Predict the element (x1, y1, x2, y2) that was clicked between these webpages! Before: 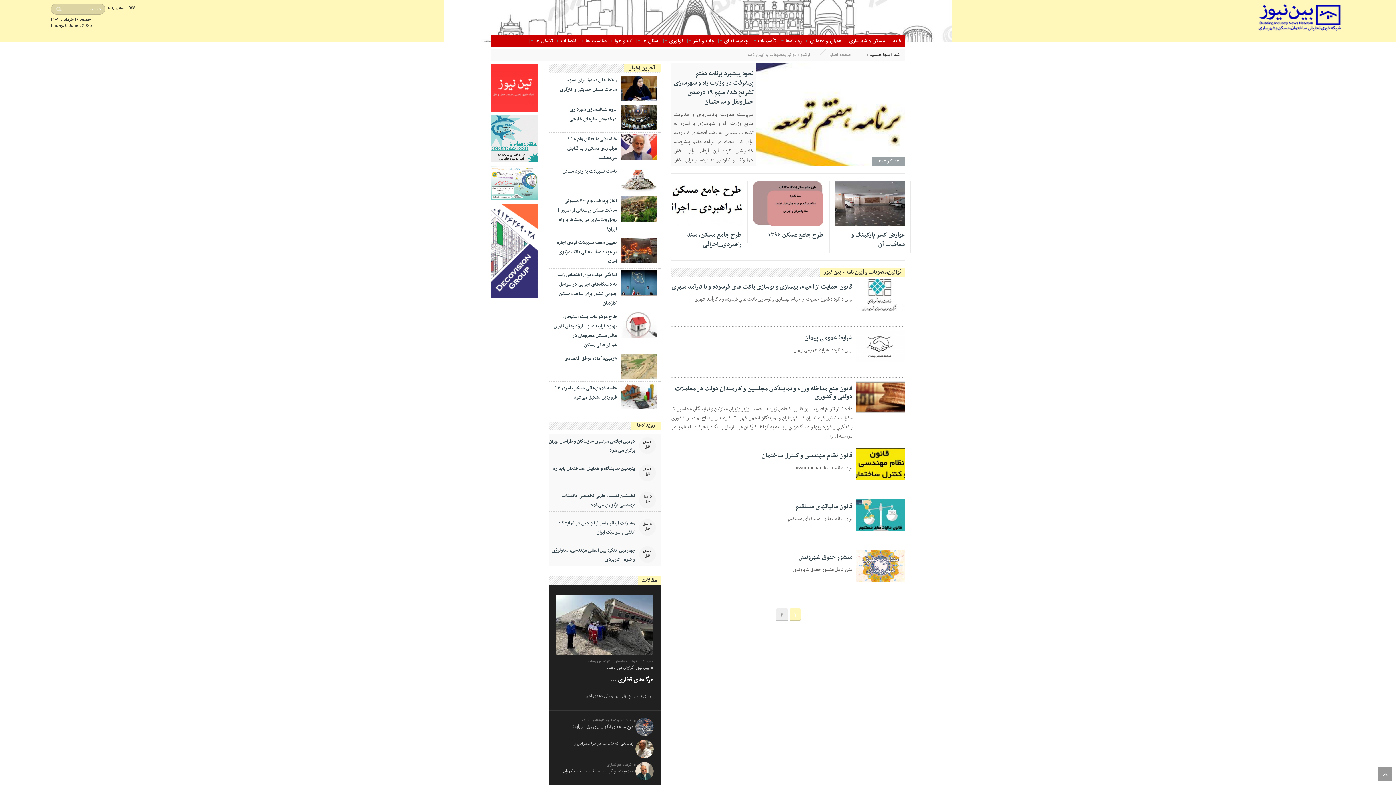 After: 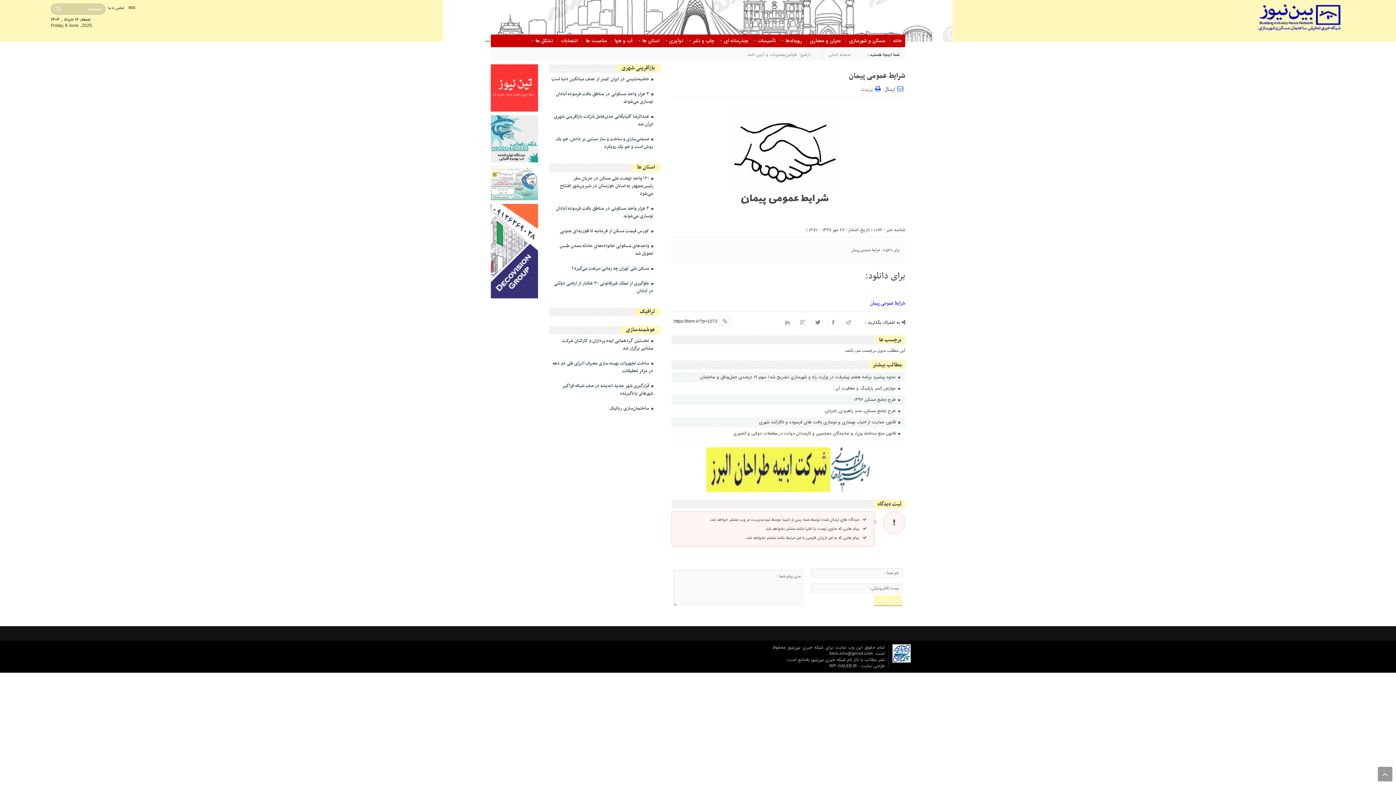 Action: bbox: (856, 330, 905, 362)